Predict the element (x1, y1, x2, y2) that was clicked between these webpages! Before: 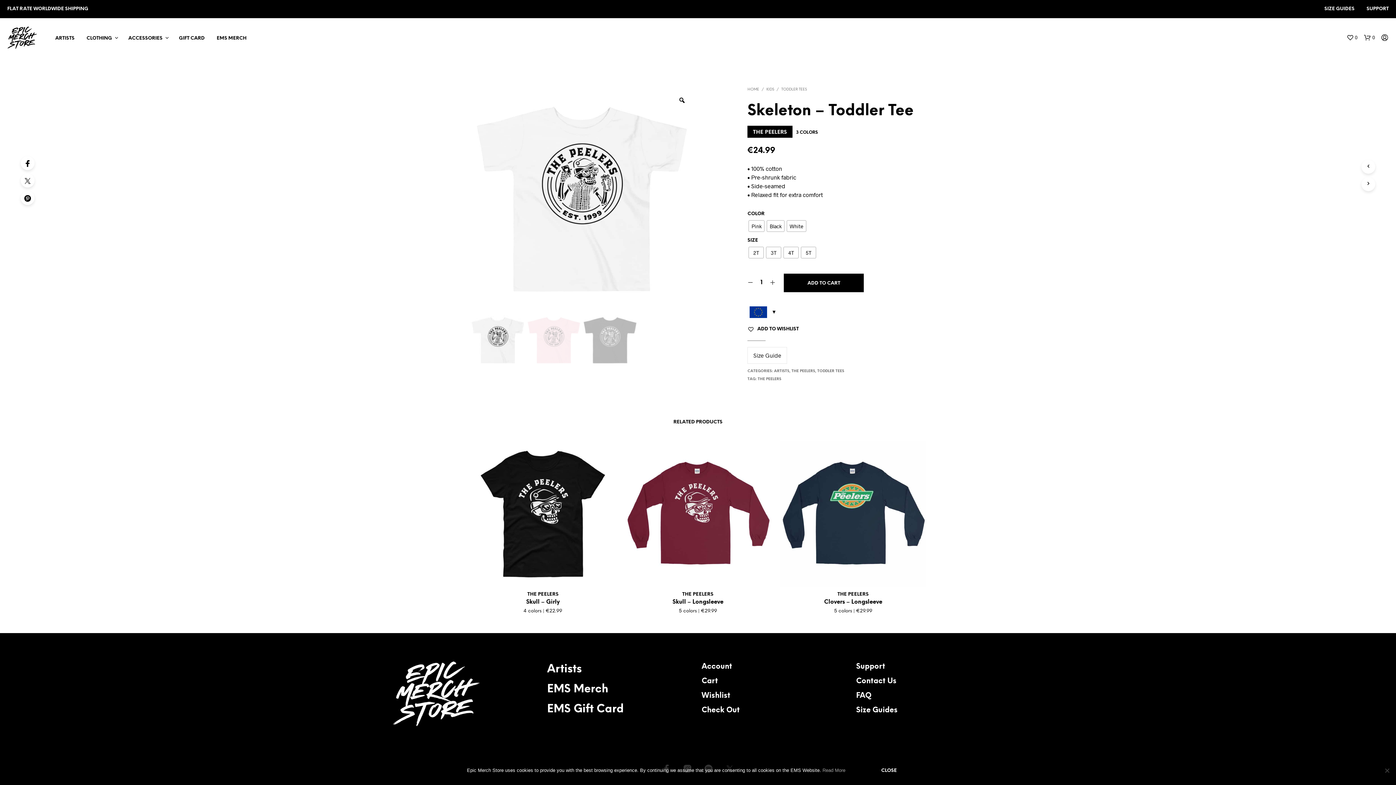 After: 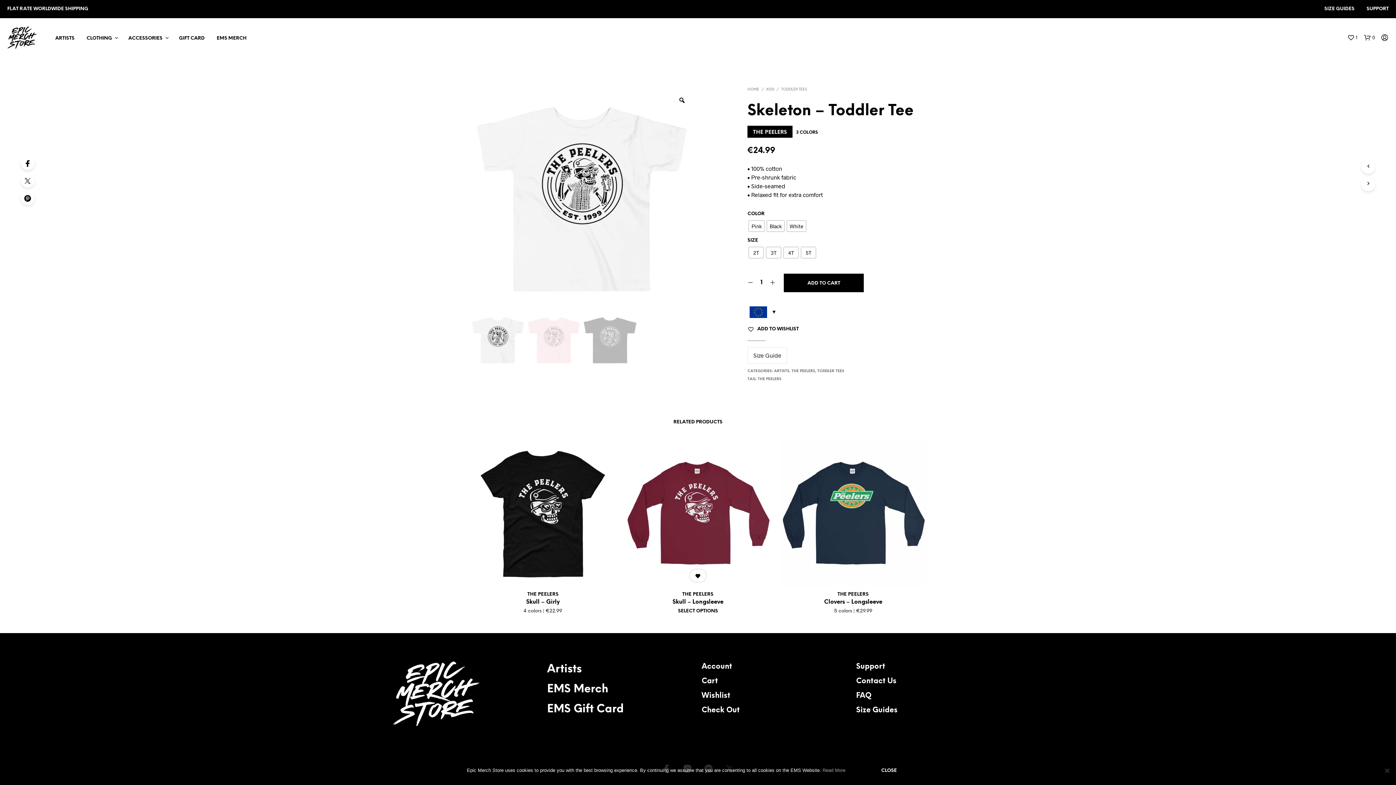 Action: bbox: (694, 573, 701, 589) label:  ADD TO WISHLIST